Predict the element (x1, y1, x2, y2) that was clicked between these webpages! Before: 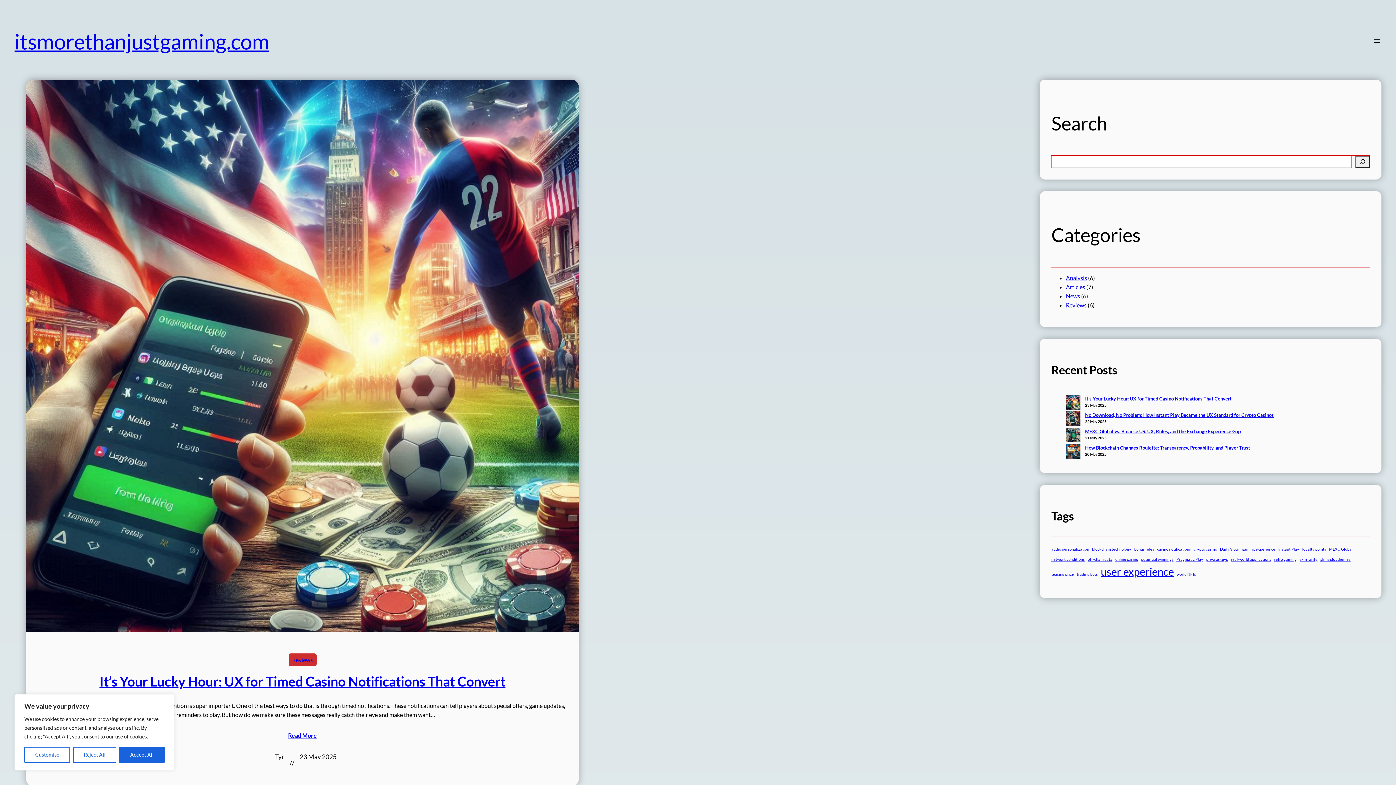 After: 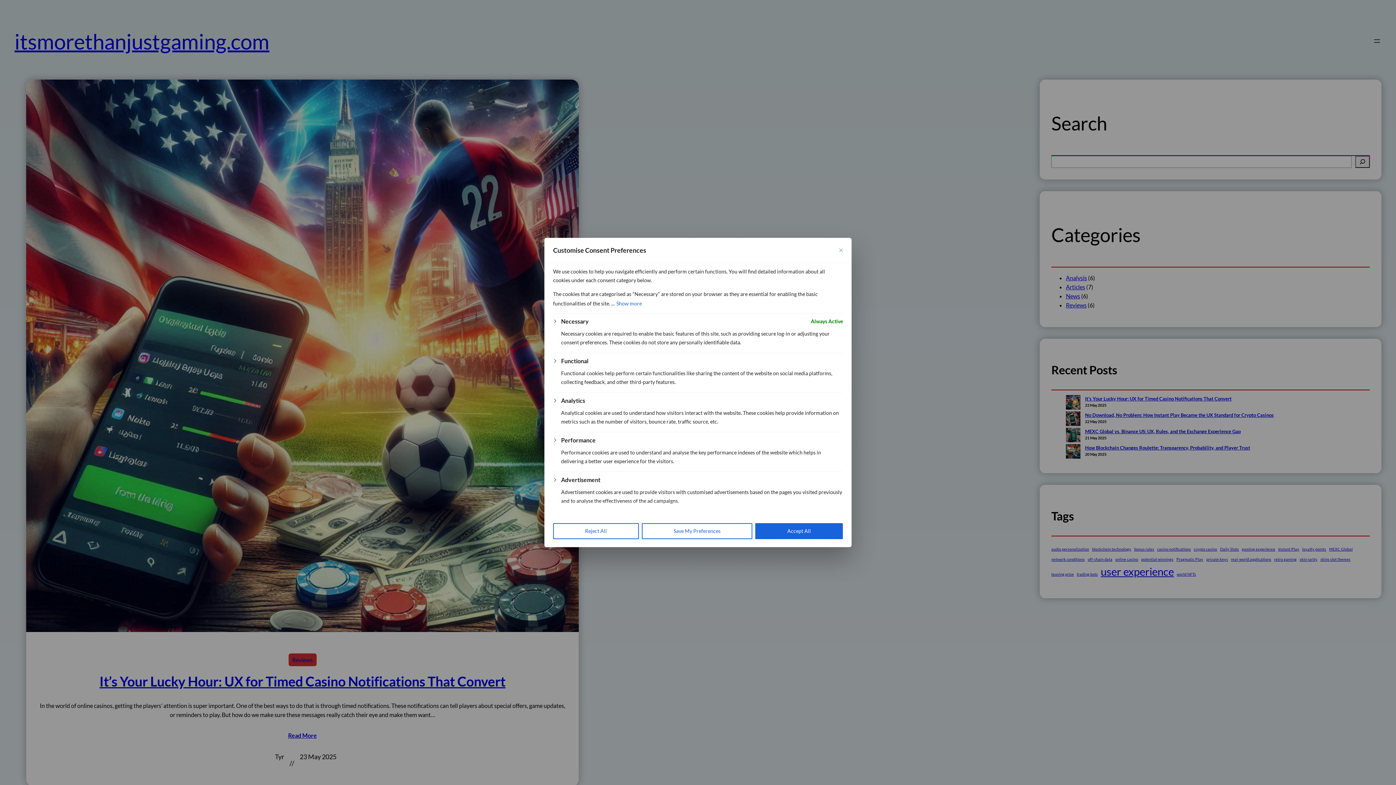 Action: label: Customise bbox: (24, 747, 70, 763)